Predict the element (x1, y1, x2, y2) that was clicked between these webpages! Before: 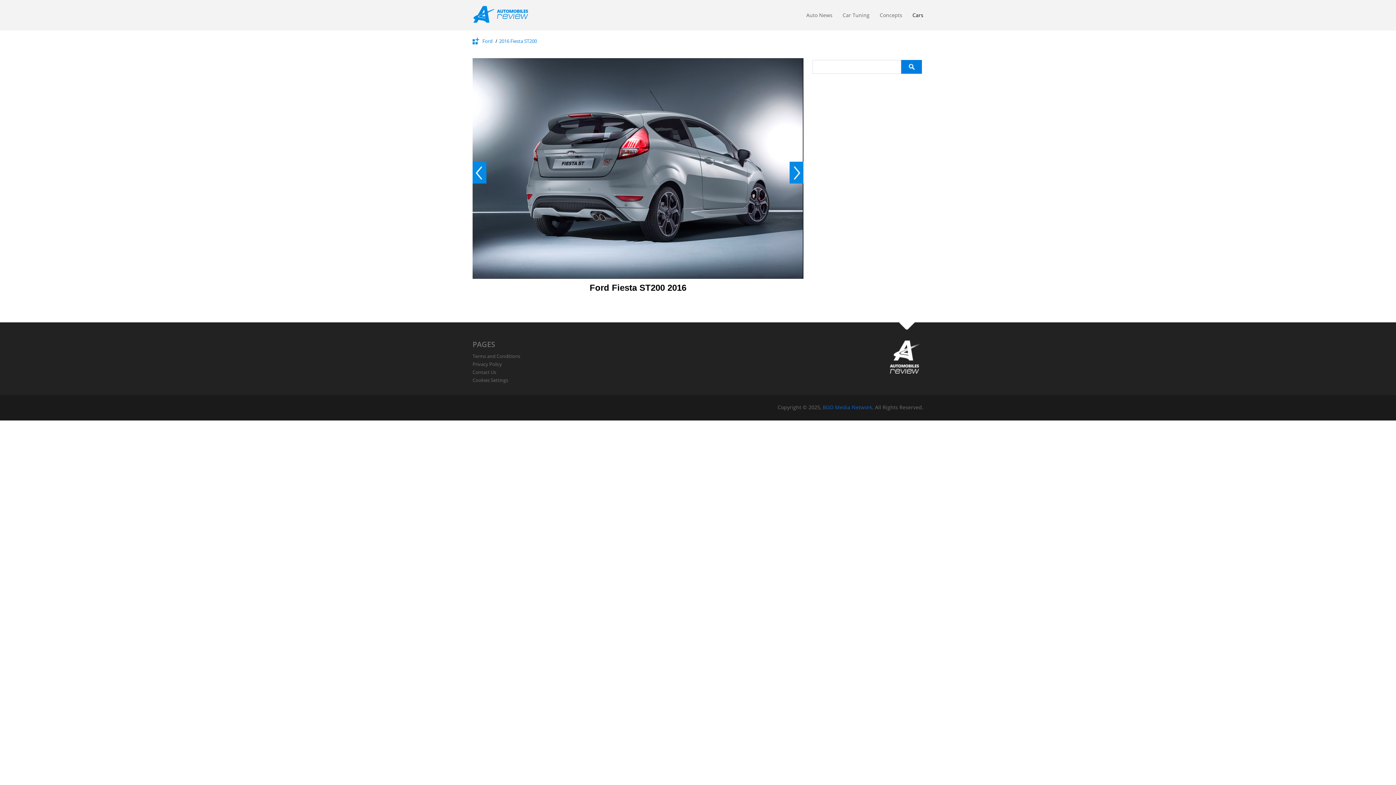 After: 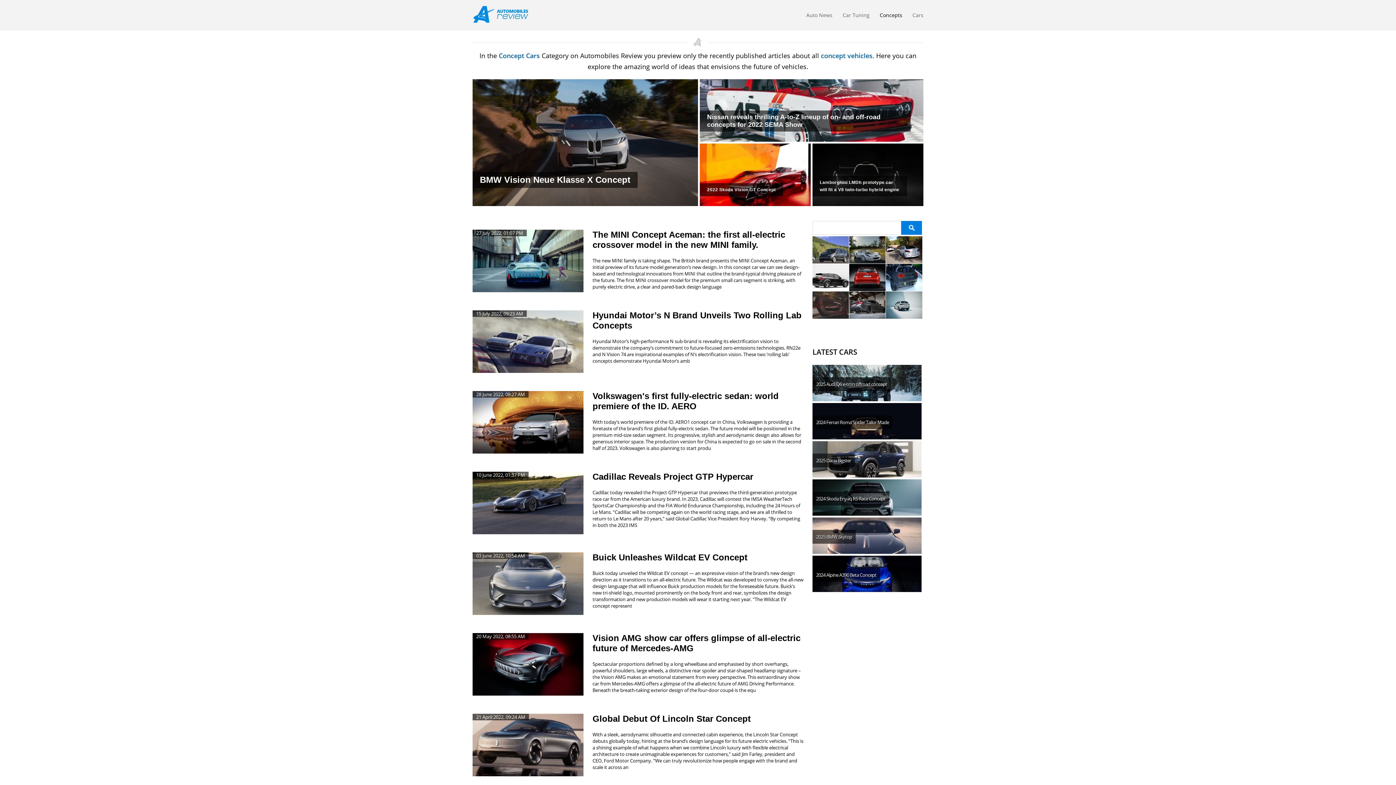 Action: bbox: (880, 11, 902, 22) label: Concepts